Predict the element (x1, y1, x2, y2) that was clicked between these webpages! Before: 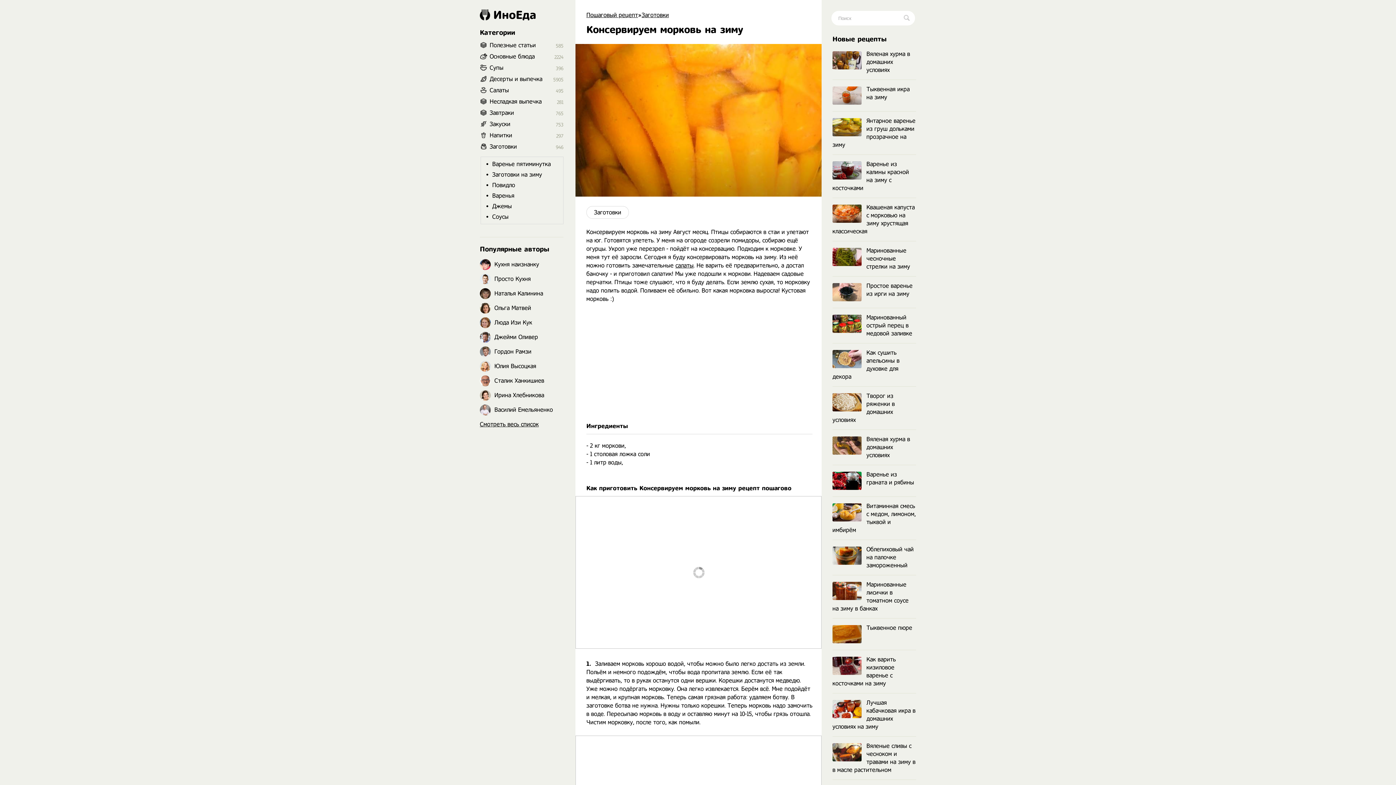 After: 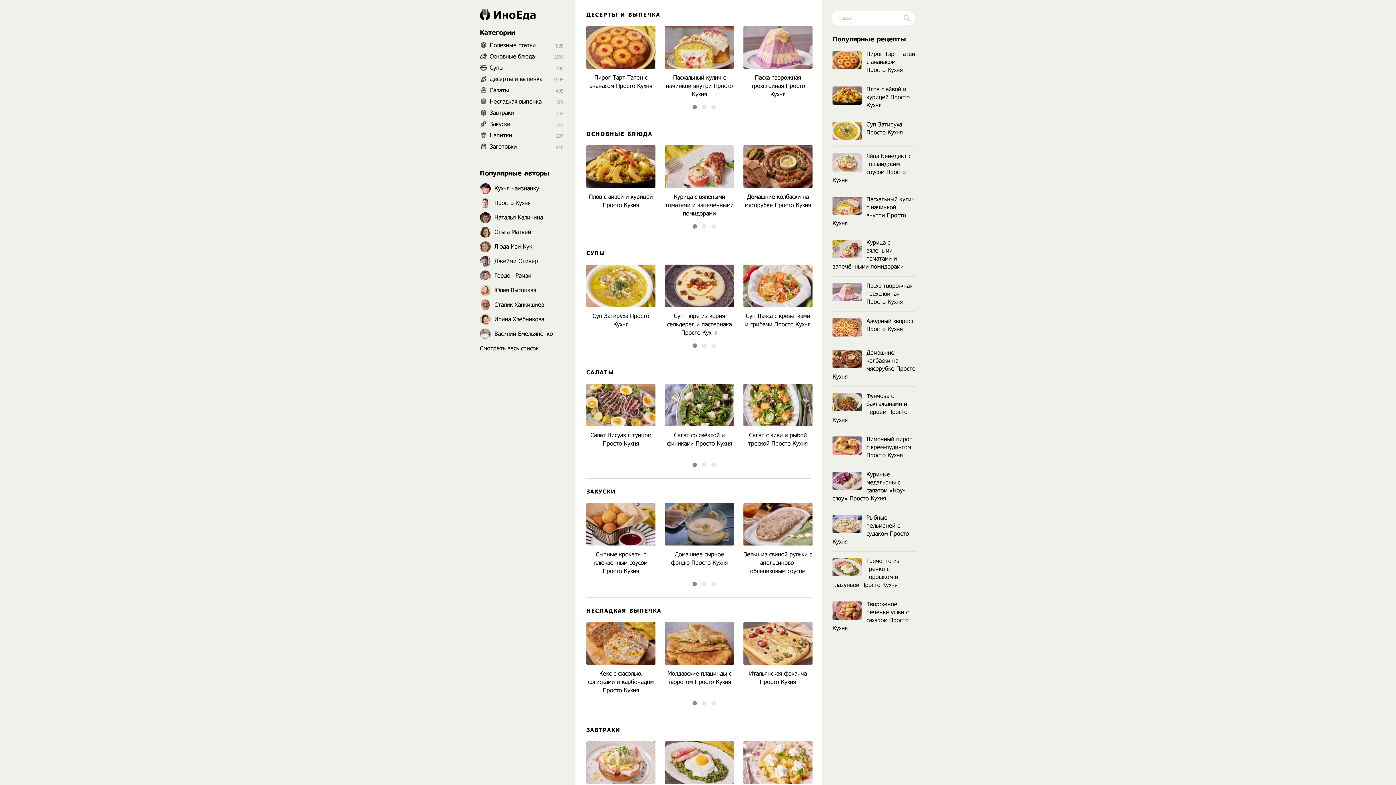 Action: label: Пошаговый рецепт bbox: (586, 11, 638, 18)